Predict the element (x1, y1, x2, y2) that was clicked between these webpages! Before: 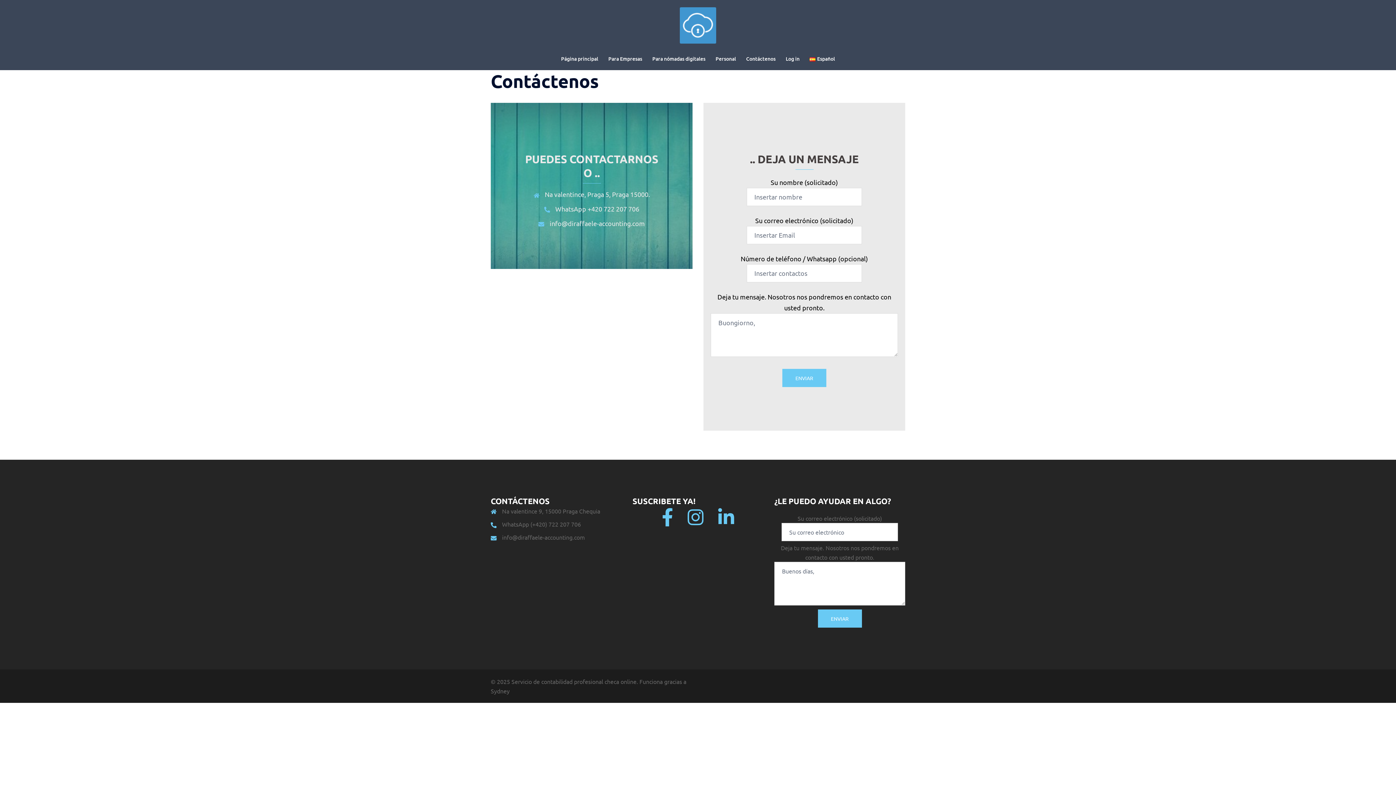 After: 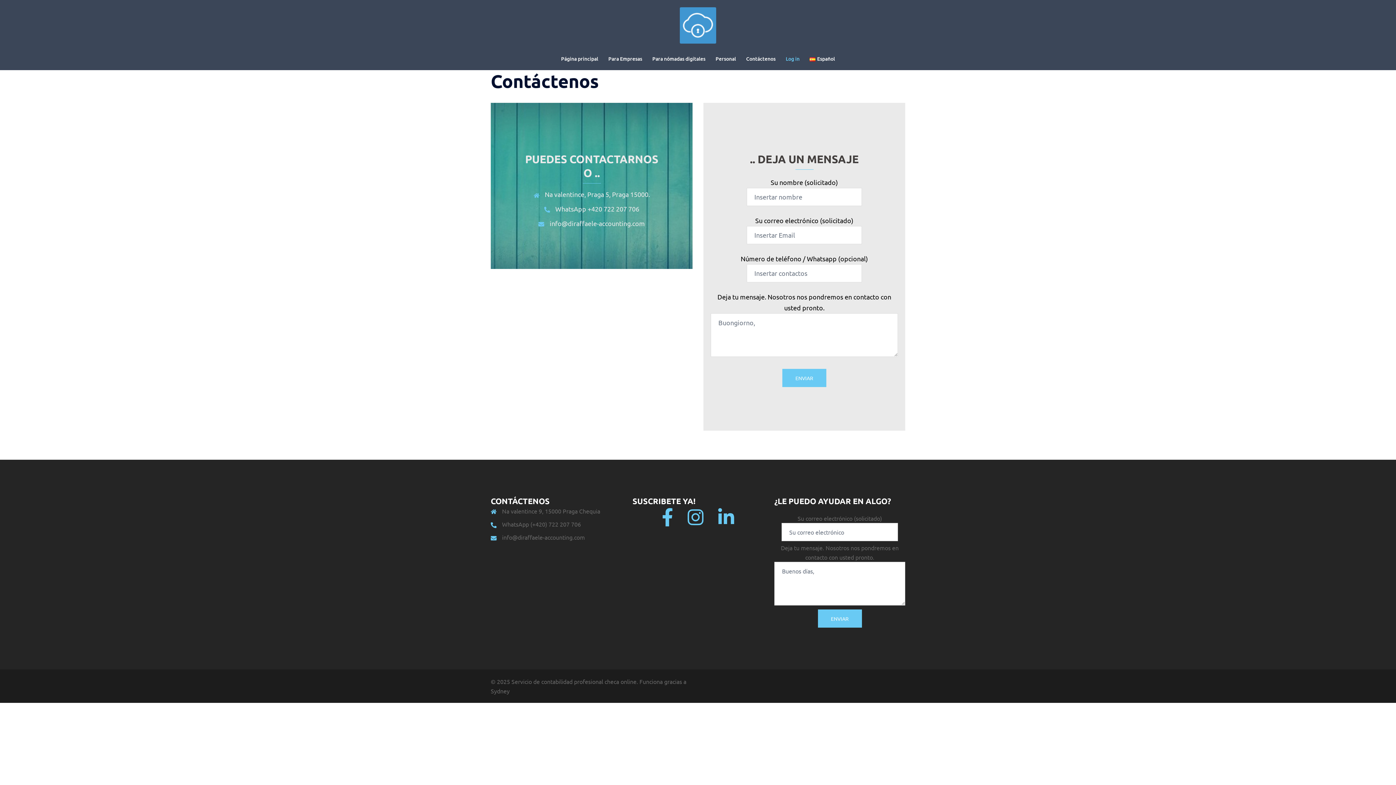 Action: bbox: (785, 54, 799, 62) label: Log in